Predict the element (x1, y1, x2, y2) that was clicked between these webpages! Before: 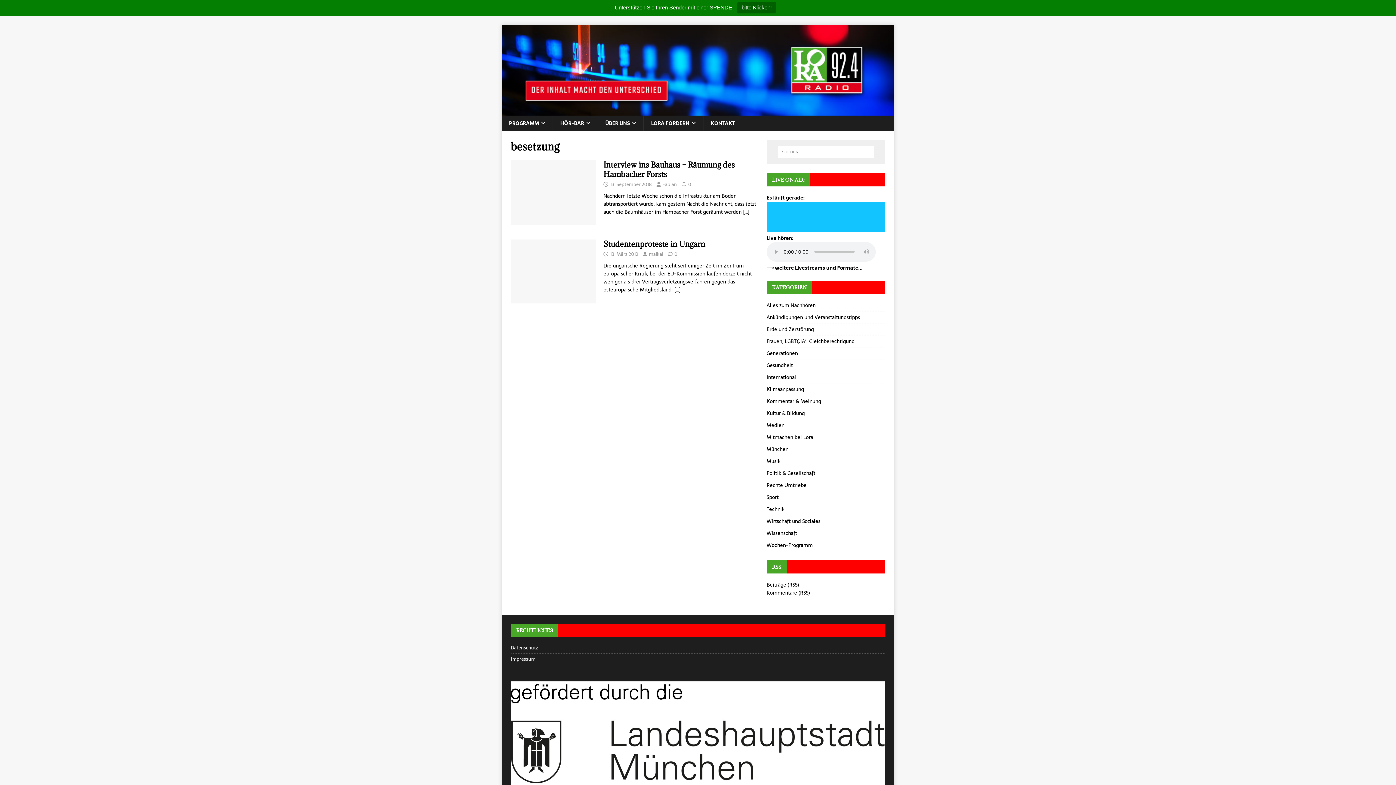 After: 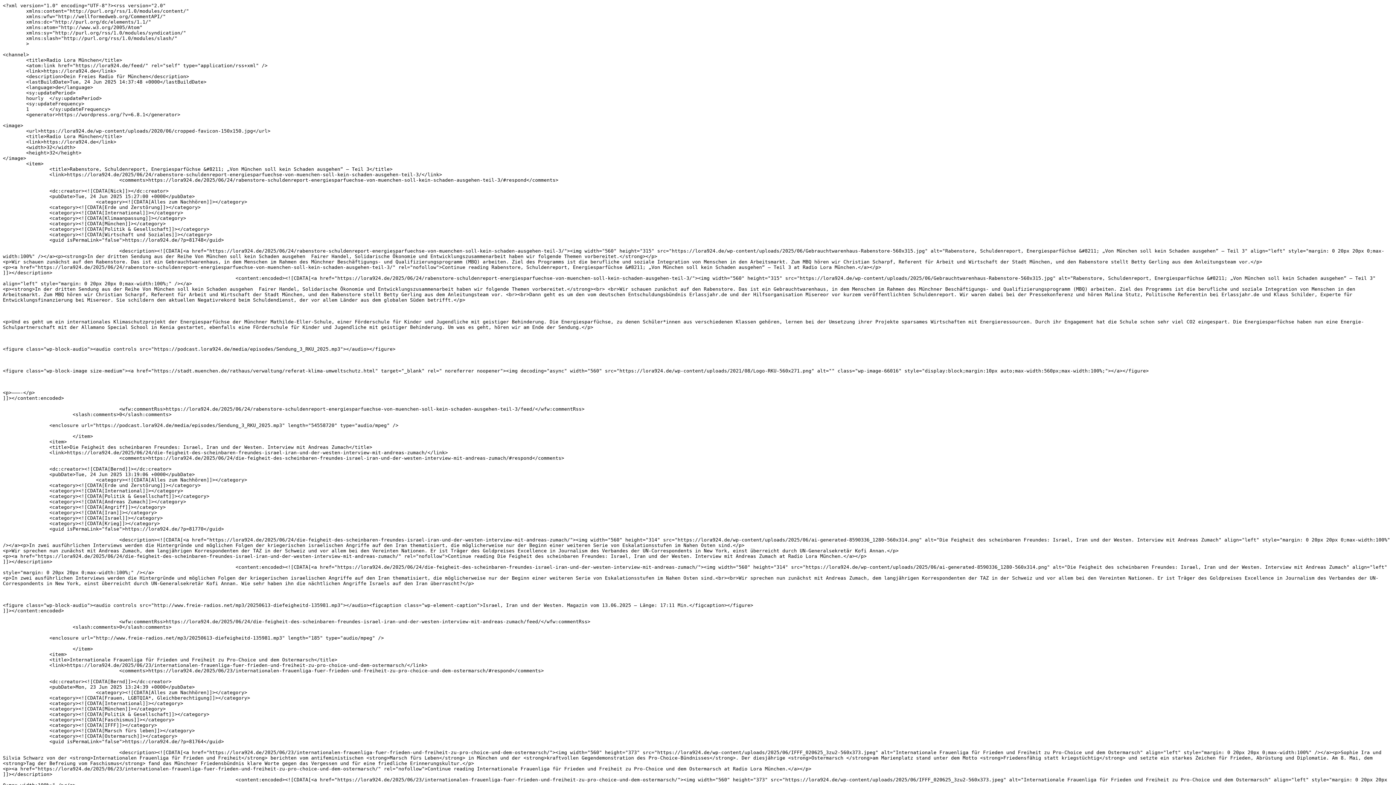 Action: bbox: (766, 580, 799, 588) label: Beiträge (RSS)